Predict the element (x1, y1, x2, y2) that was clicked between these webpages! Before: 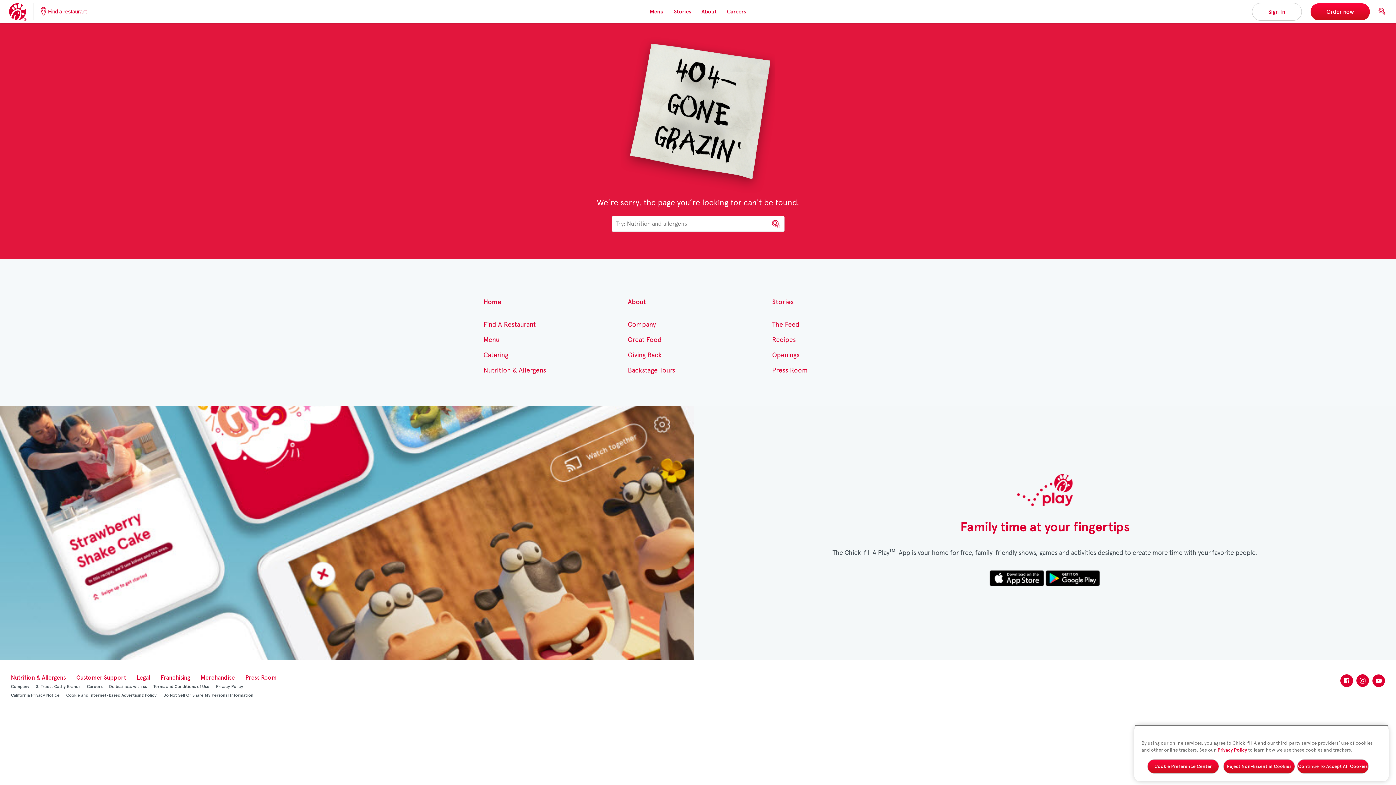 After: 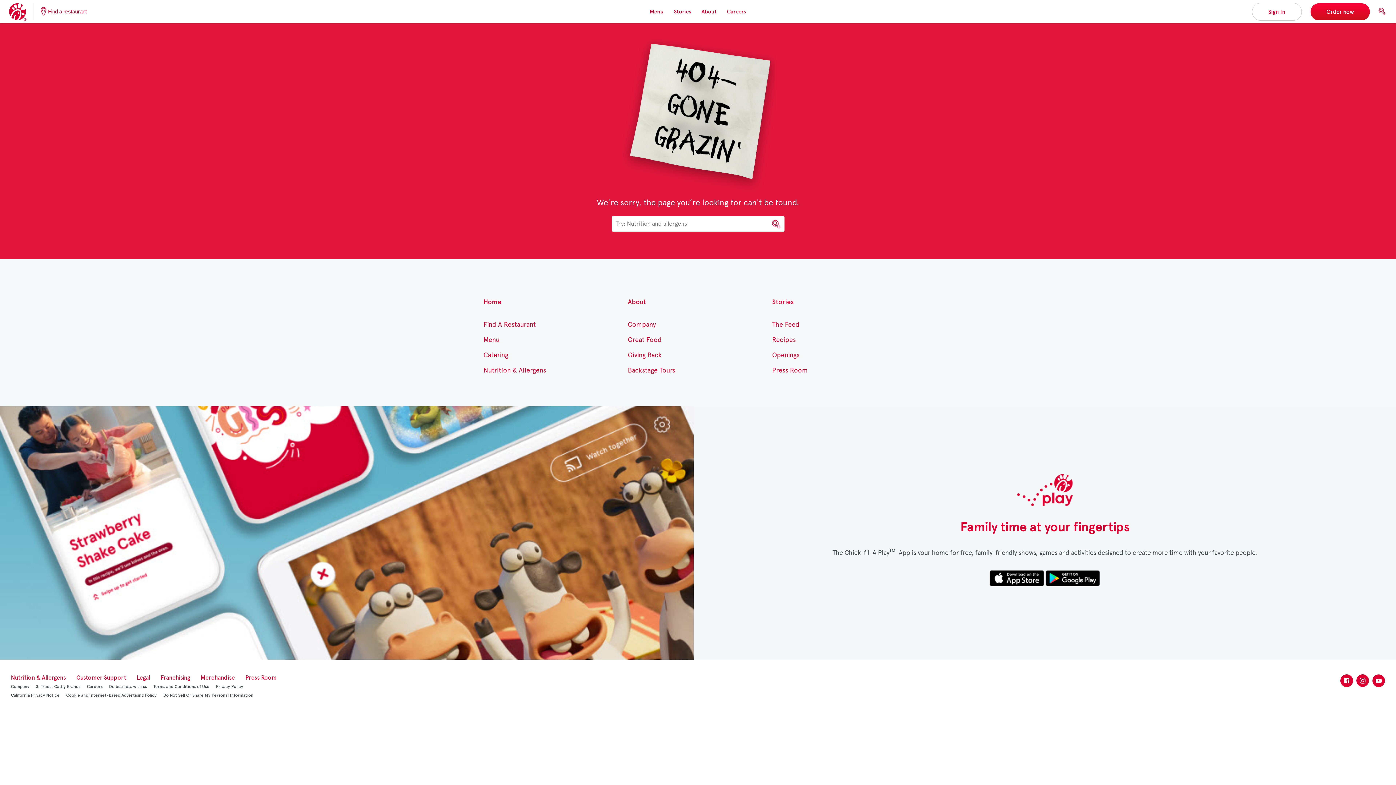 Action: label: Download on the App Store bbox: (989, 570, 1044, 586)